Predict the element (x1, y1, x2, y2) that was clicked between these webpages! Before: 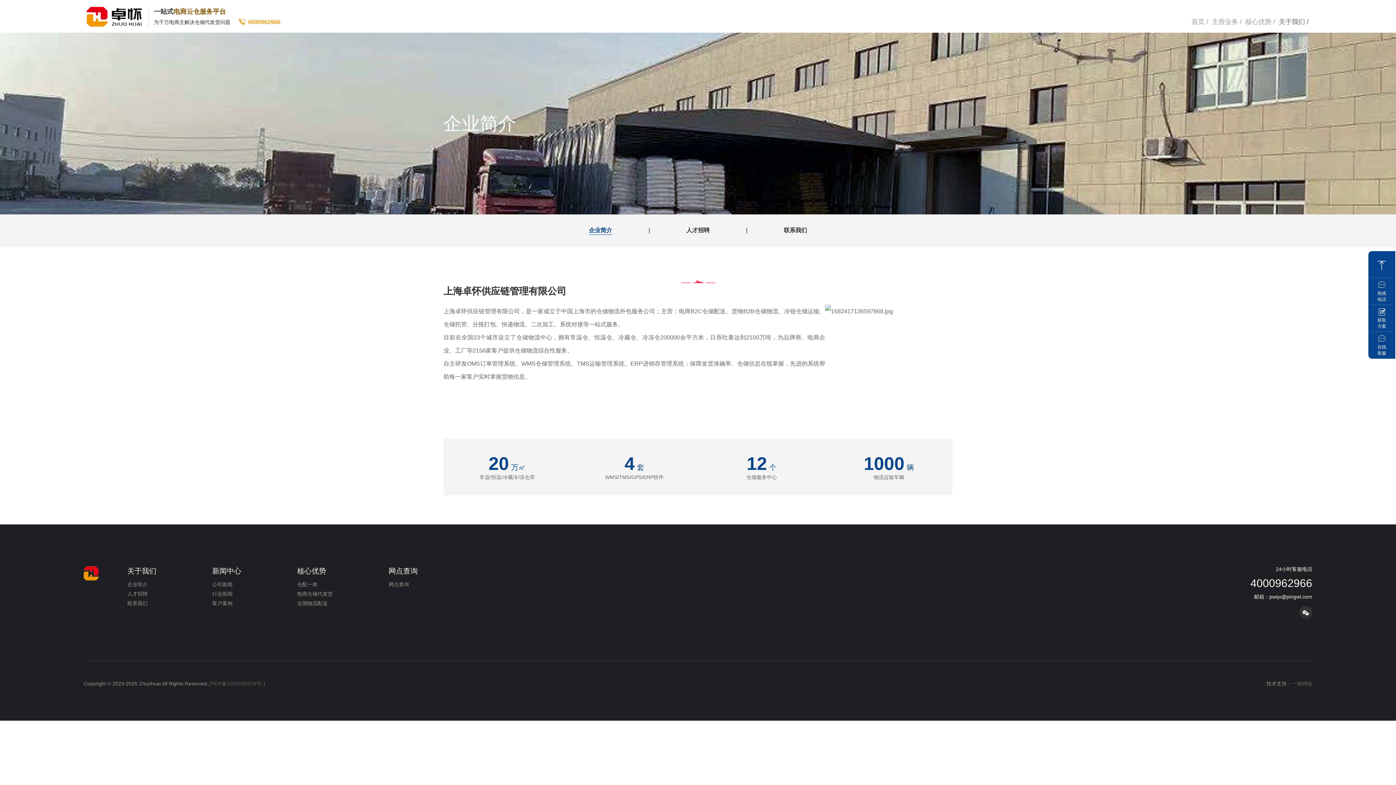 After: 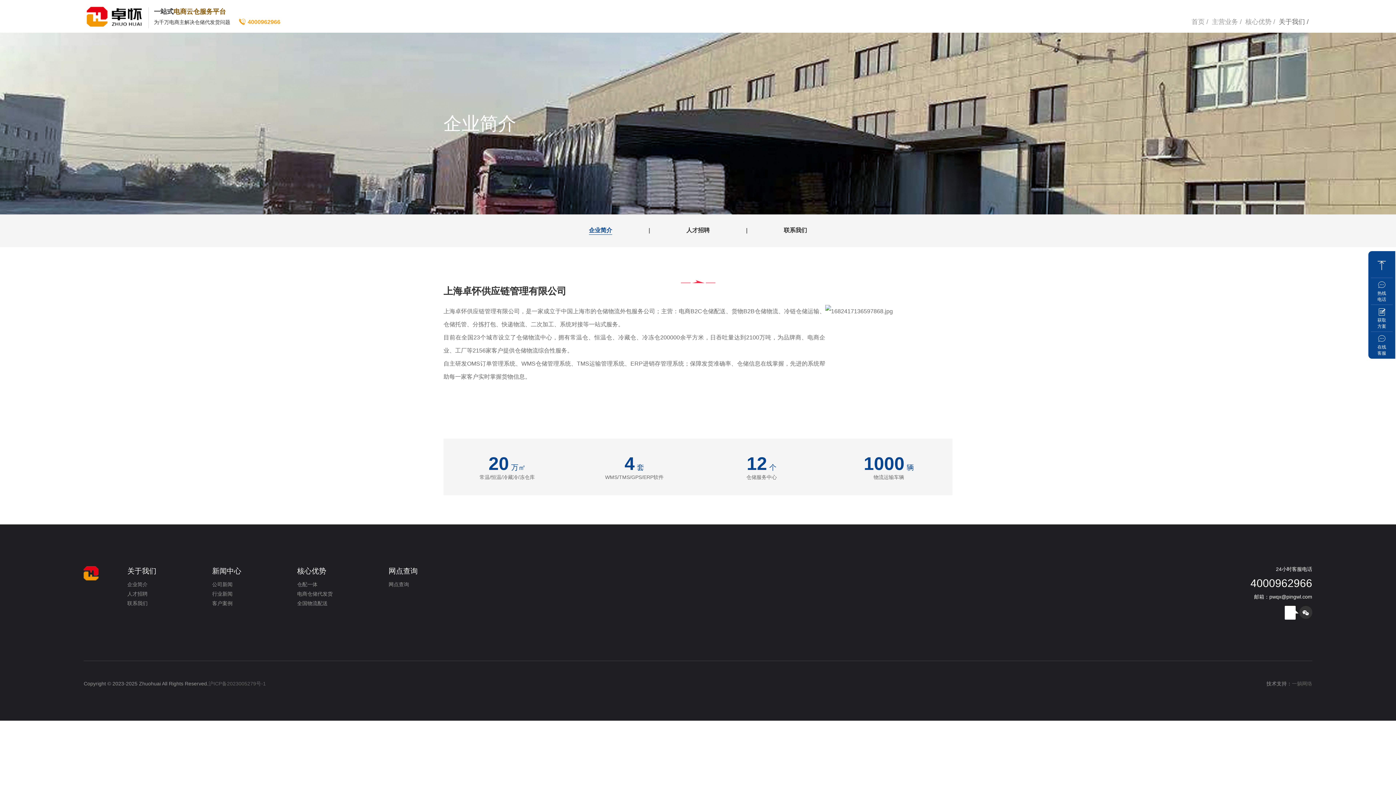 Action: bbox: (1299, 606, 1312, 619)